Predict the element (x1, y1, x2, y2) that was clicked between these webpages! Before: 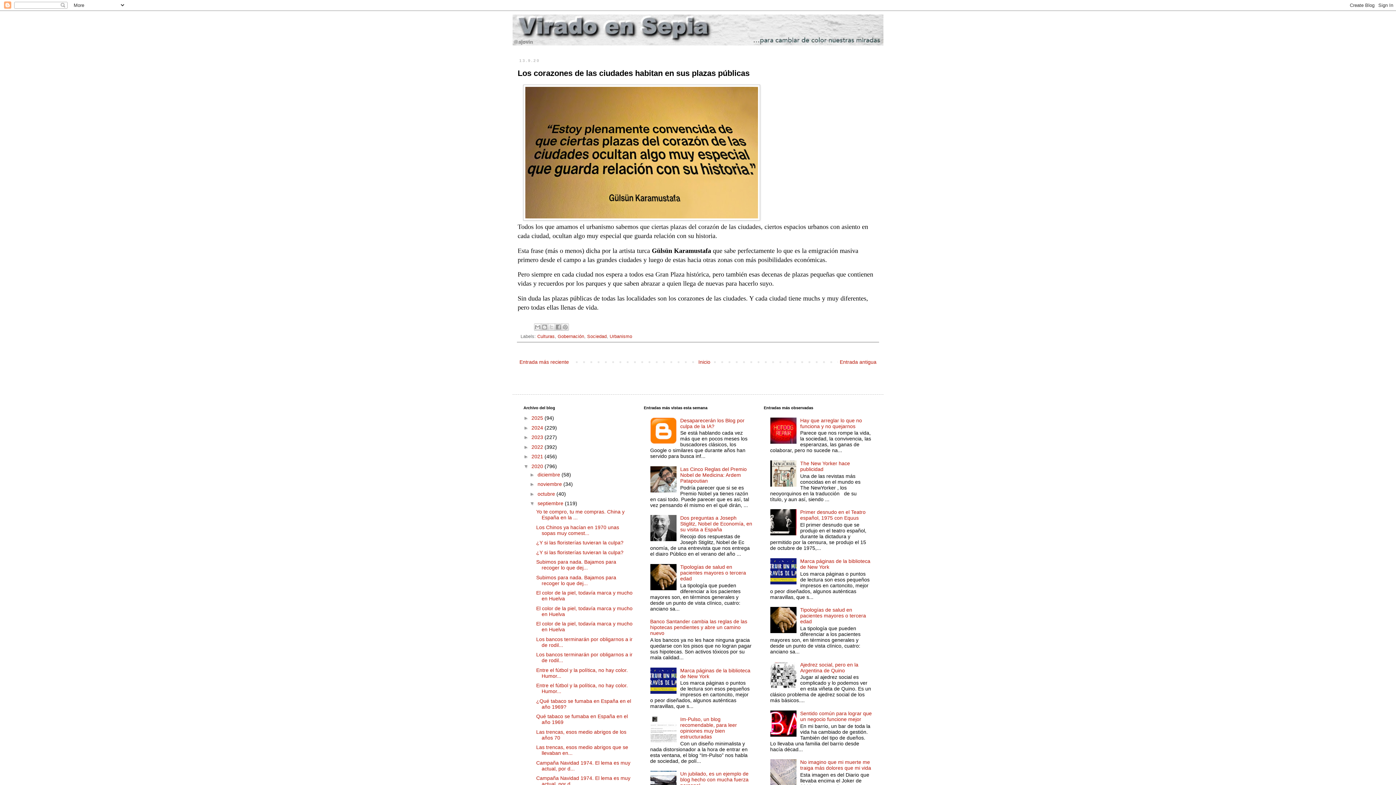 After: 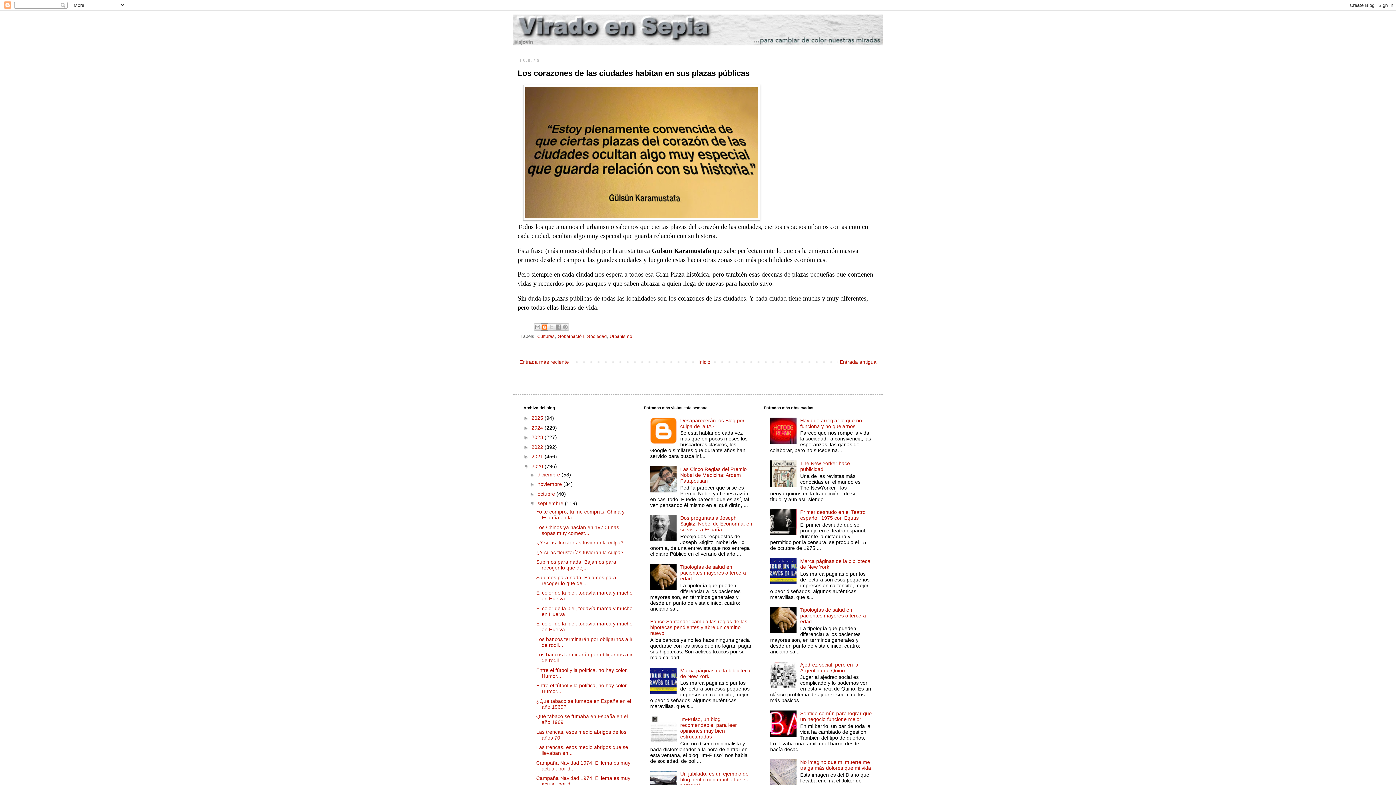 Action: bbox: (541, 323, 548, 330) label: Escribe un blog